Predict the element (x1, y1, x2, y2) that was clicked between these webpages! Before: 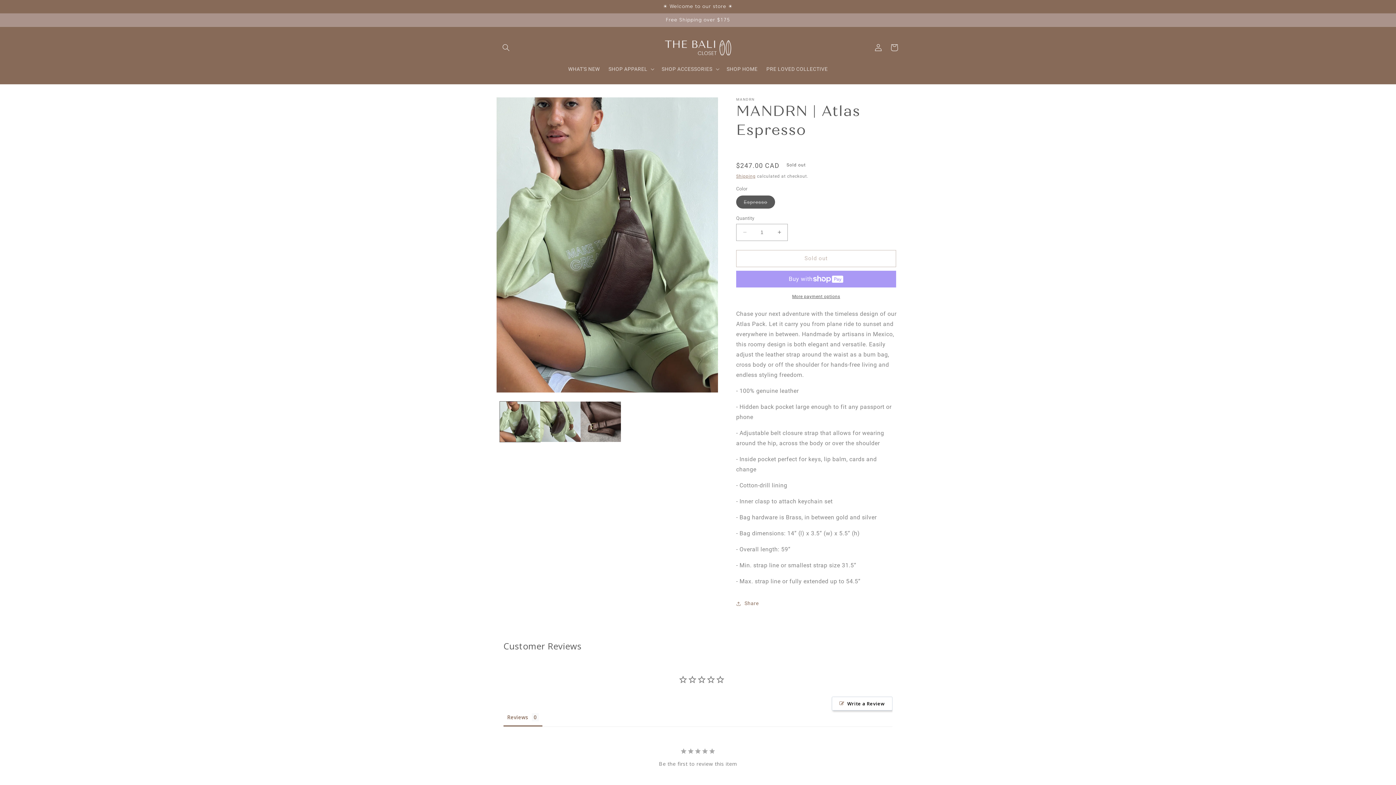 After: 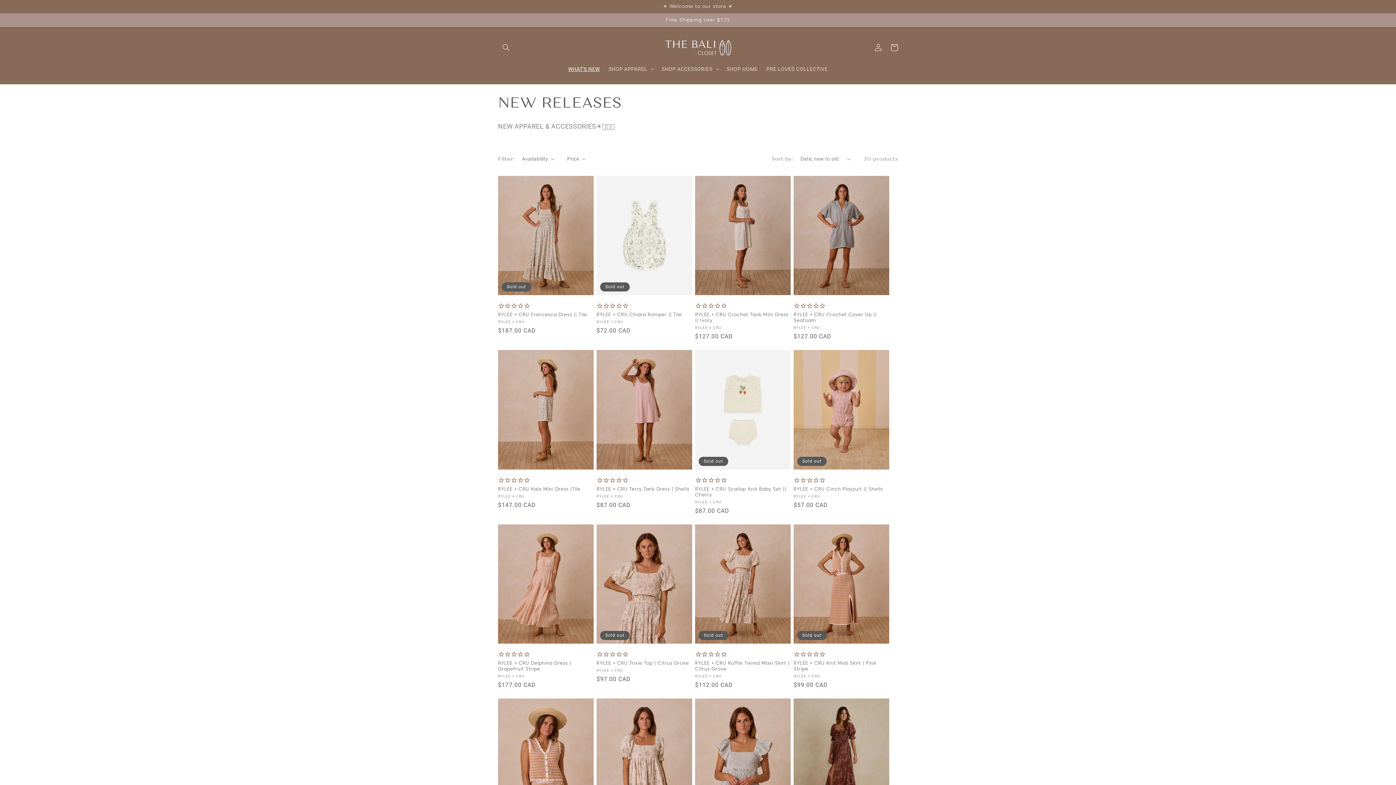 Action: label: WHAT'S NEW bbox: (563, 61, 604, 76)